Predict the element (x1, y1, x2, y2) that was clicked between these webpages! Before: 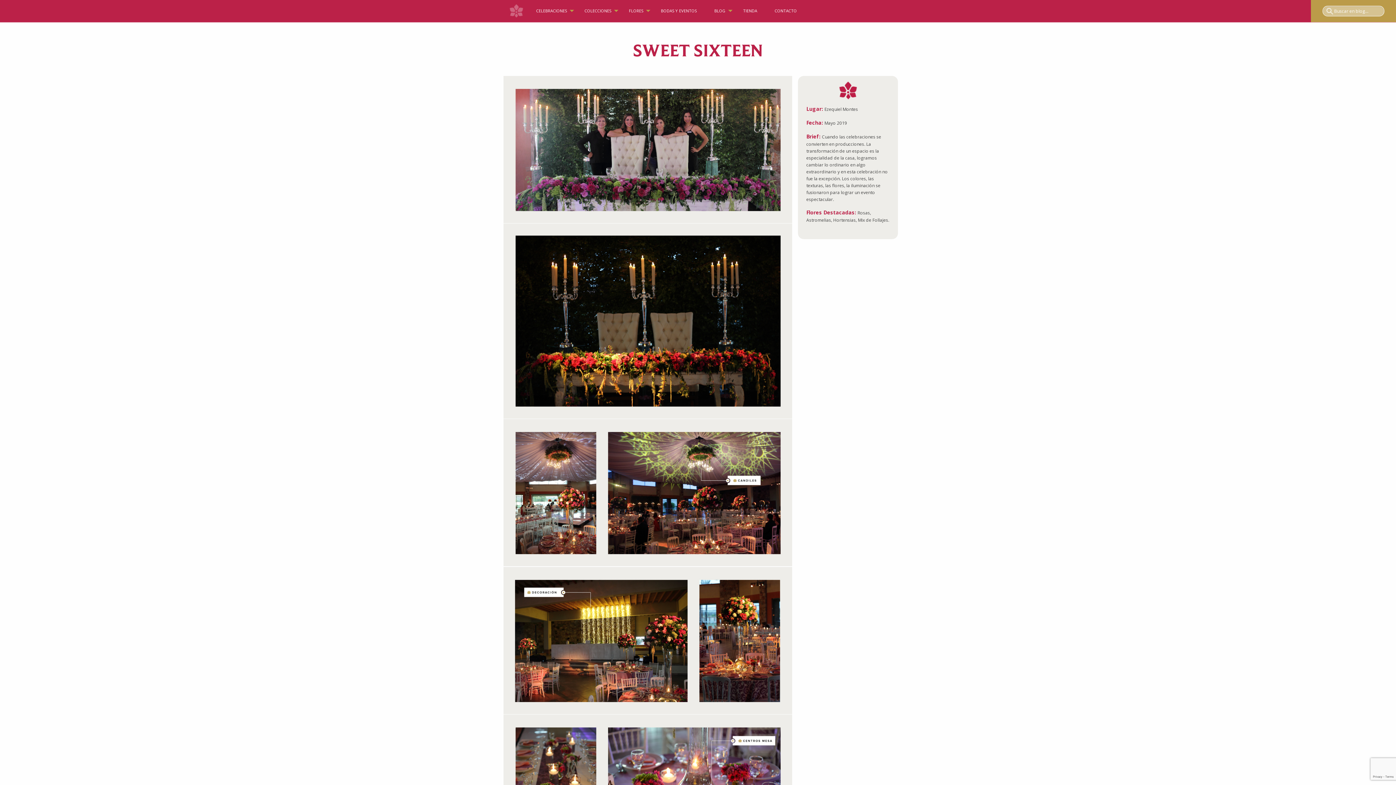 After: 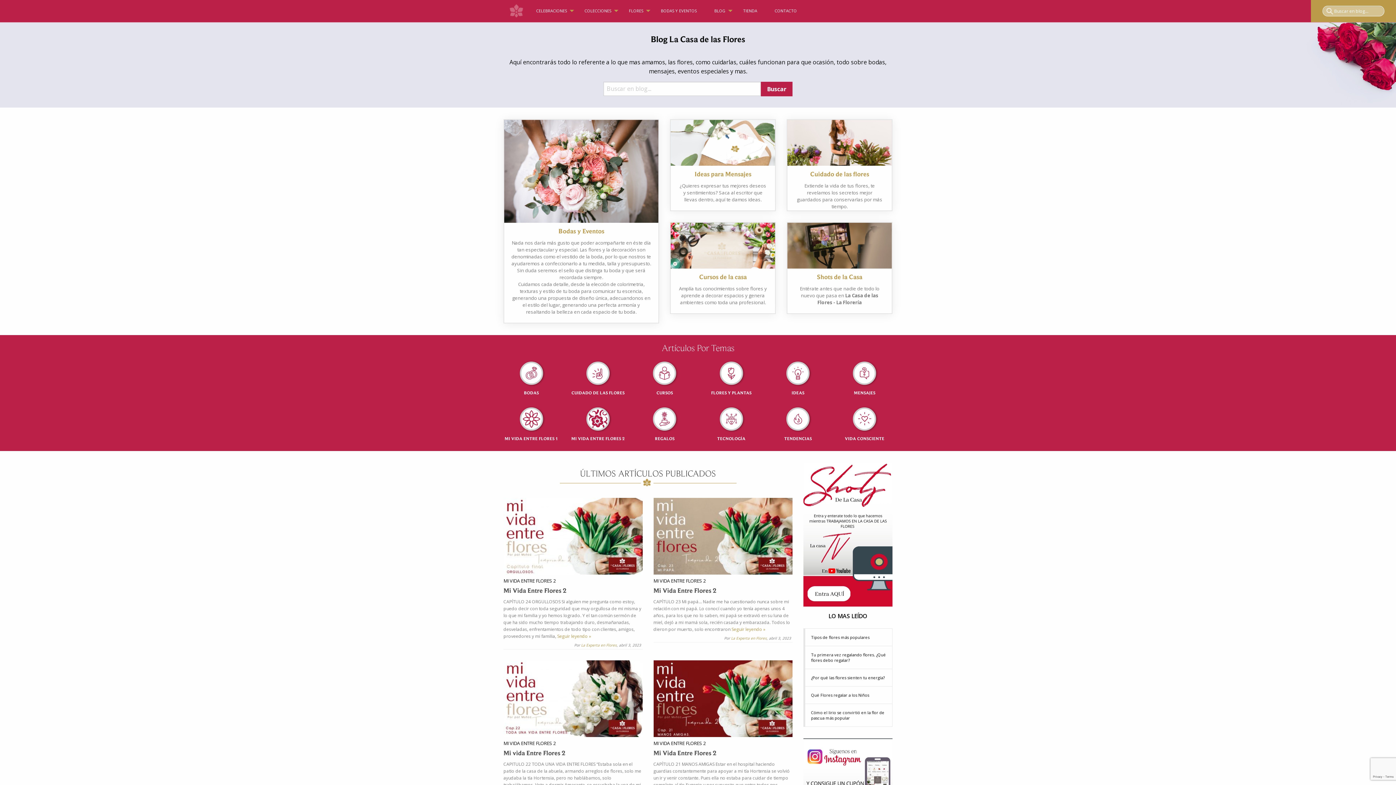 Action: bbox: (505, 0, 527, 21)